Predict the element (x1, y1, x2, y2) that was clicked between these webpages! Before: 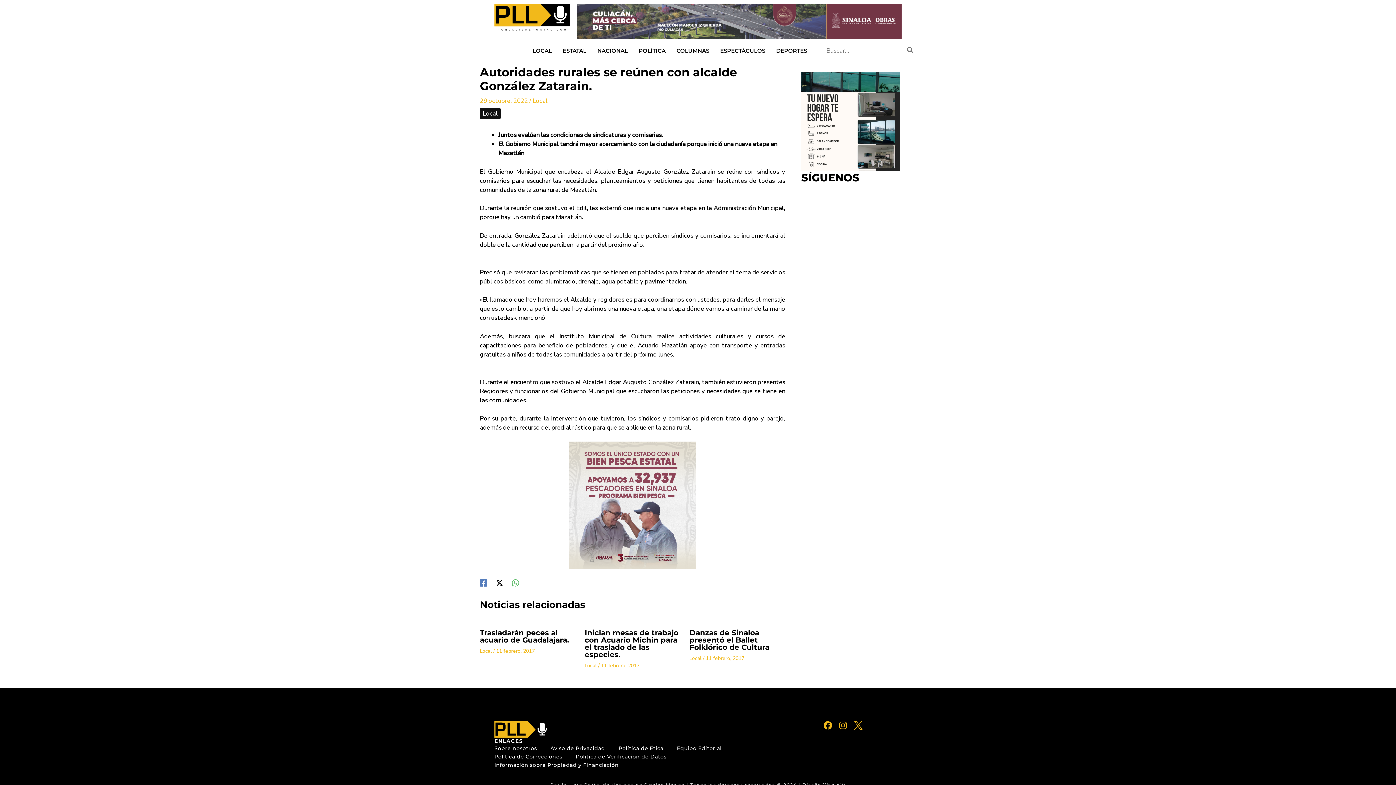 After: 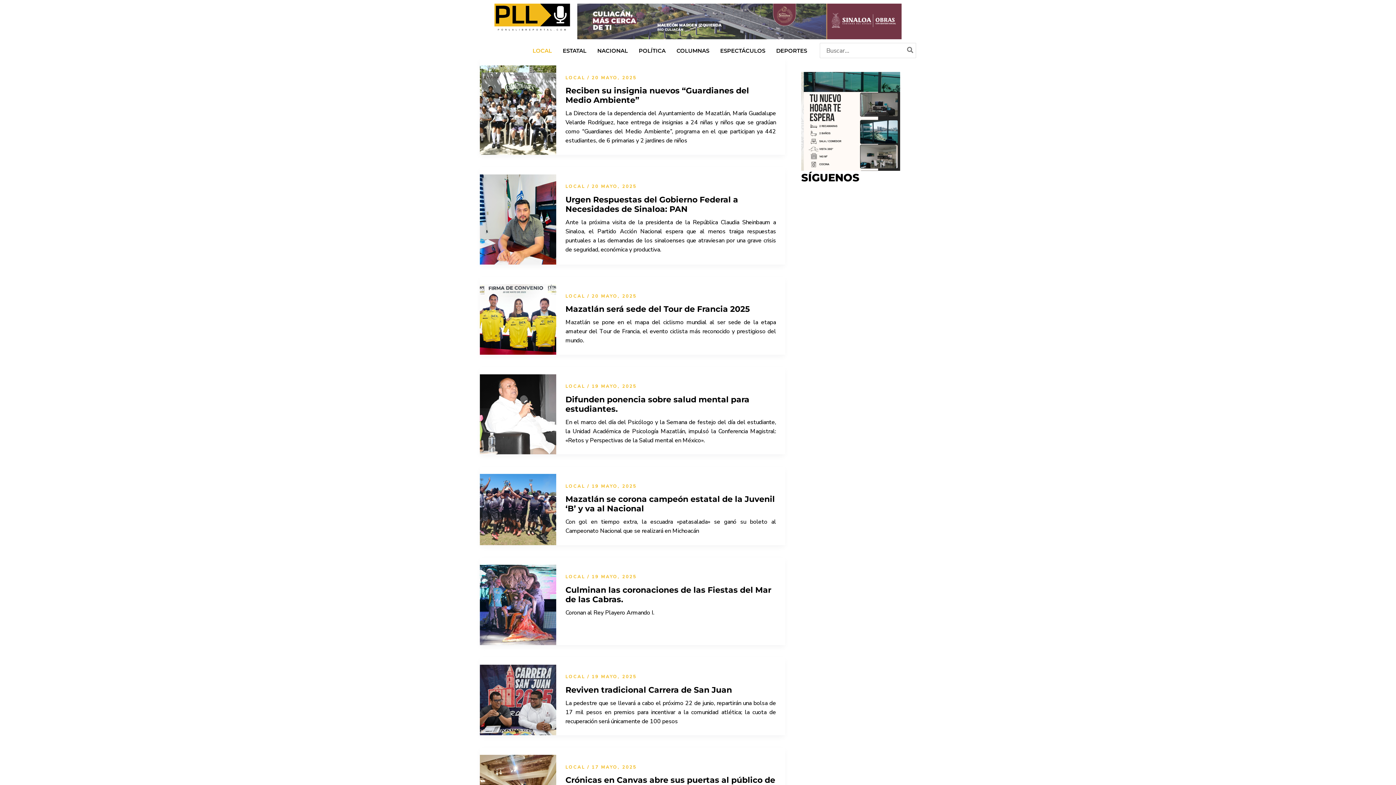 Action: label: Local bbox: (480, 647, 492, 654)